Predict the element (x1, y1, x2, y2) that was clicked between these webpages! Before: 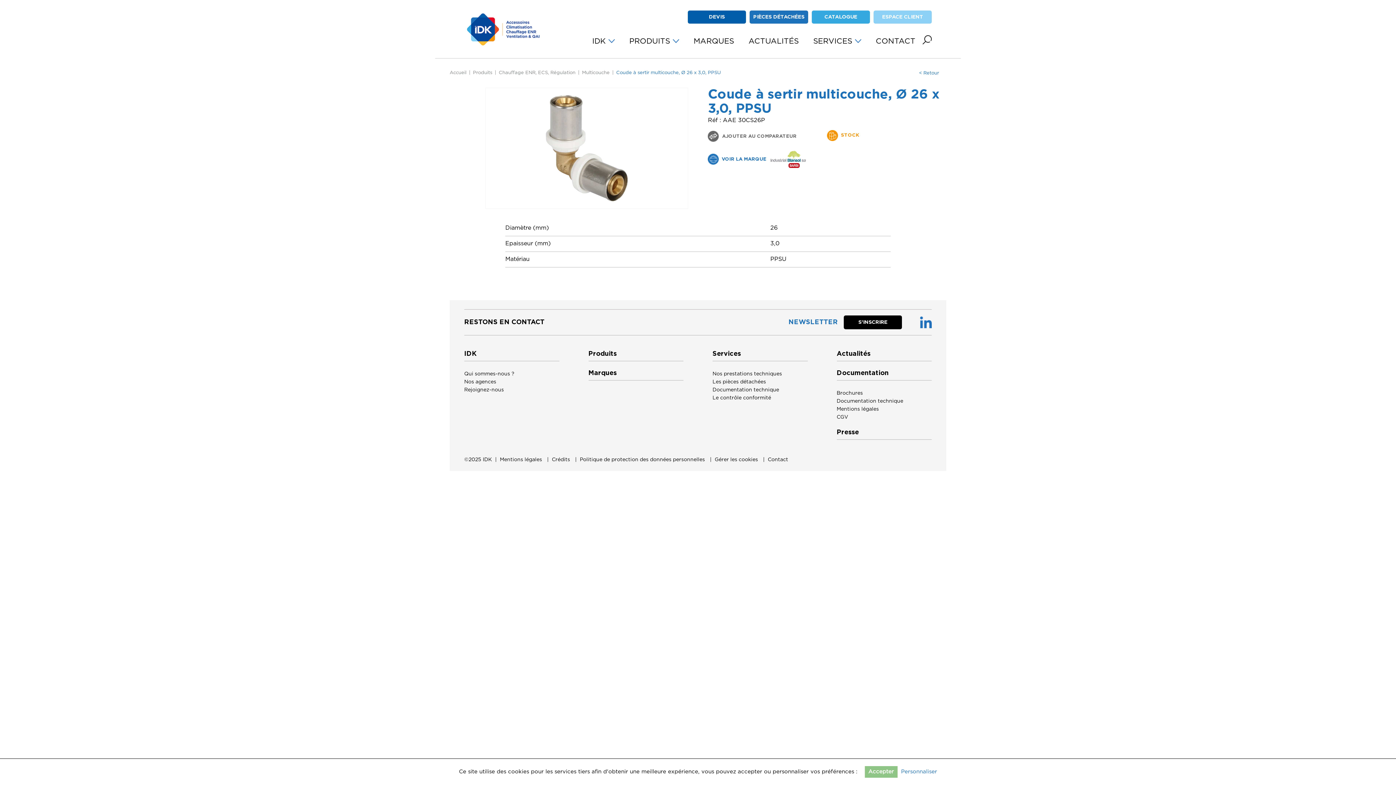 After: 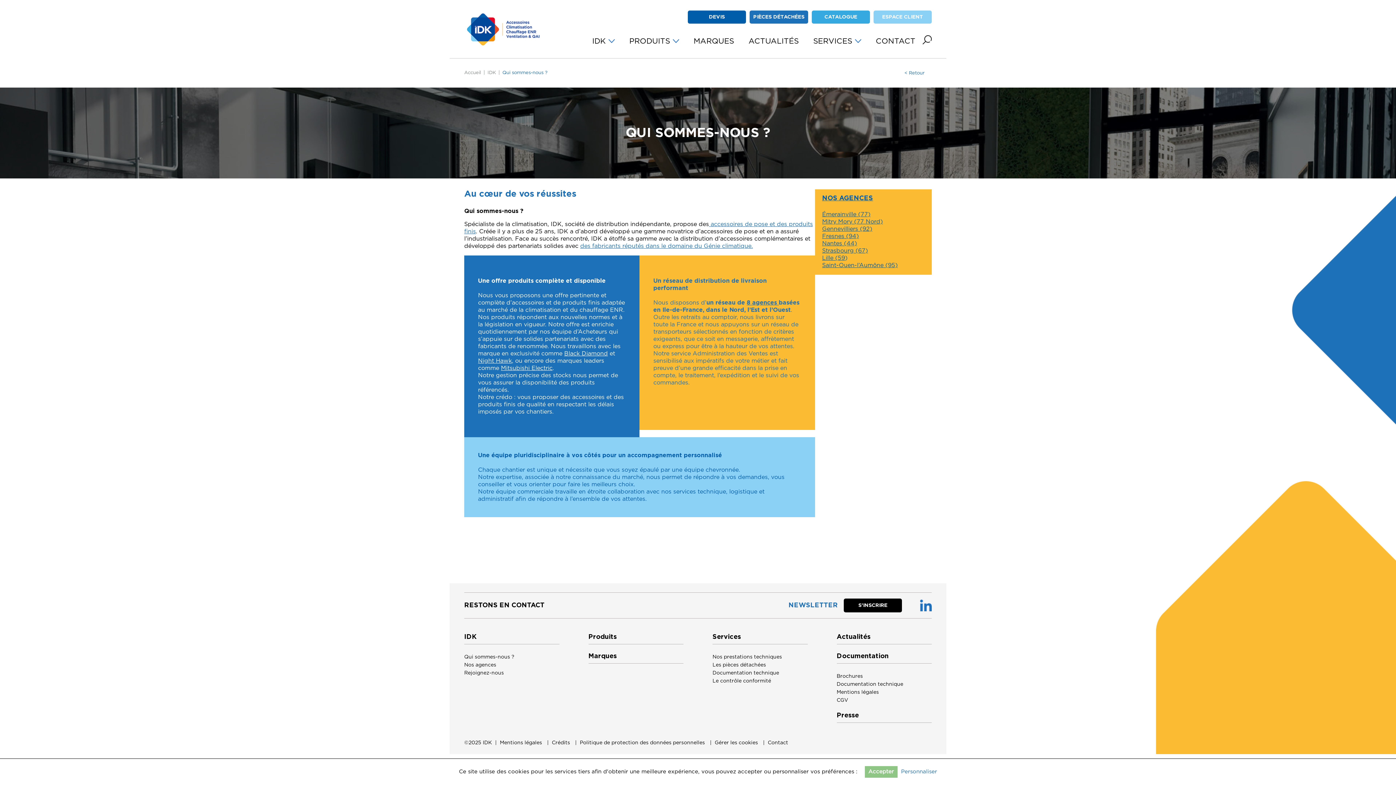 Action: label: Qui sommes-nous ? bbox: (464, 371, 514, 376)